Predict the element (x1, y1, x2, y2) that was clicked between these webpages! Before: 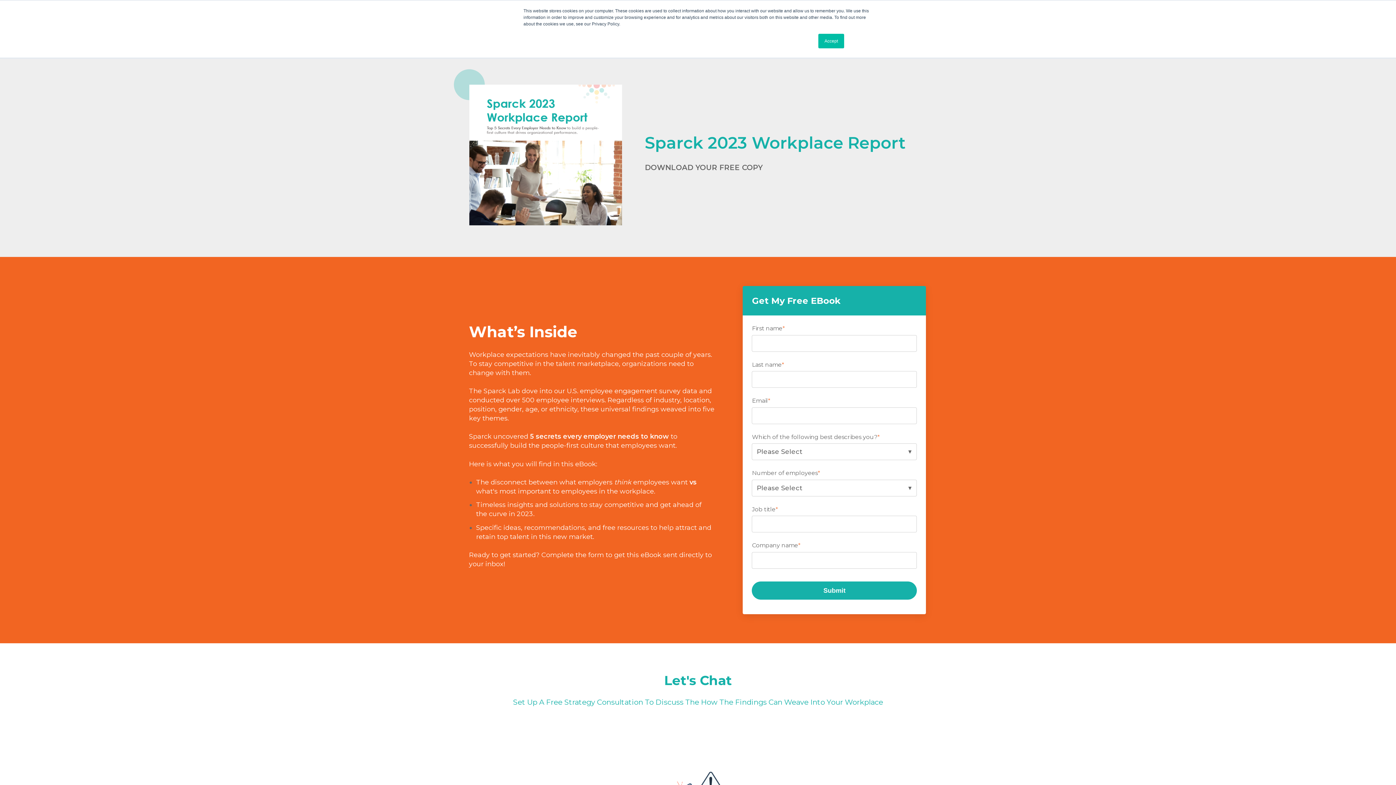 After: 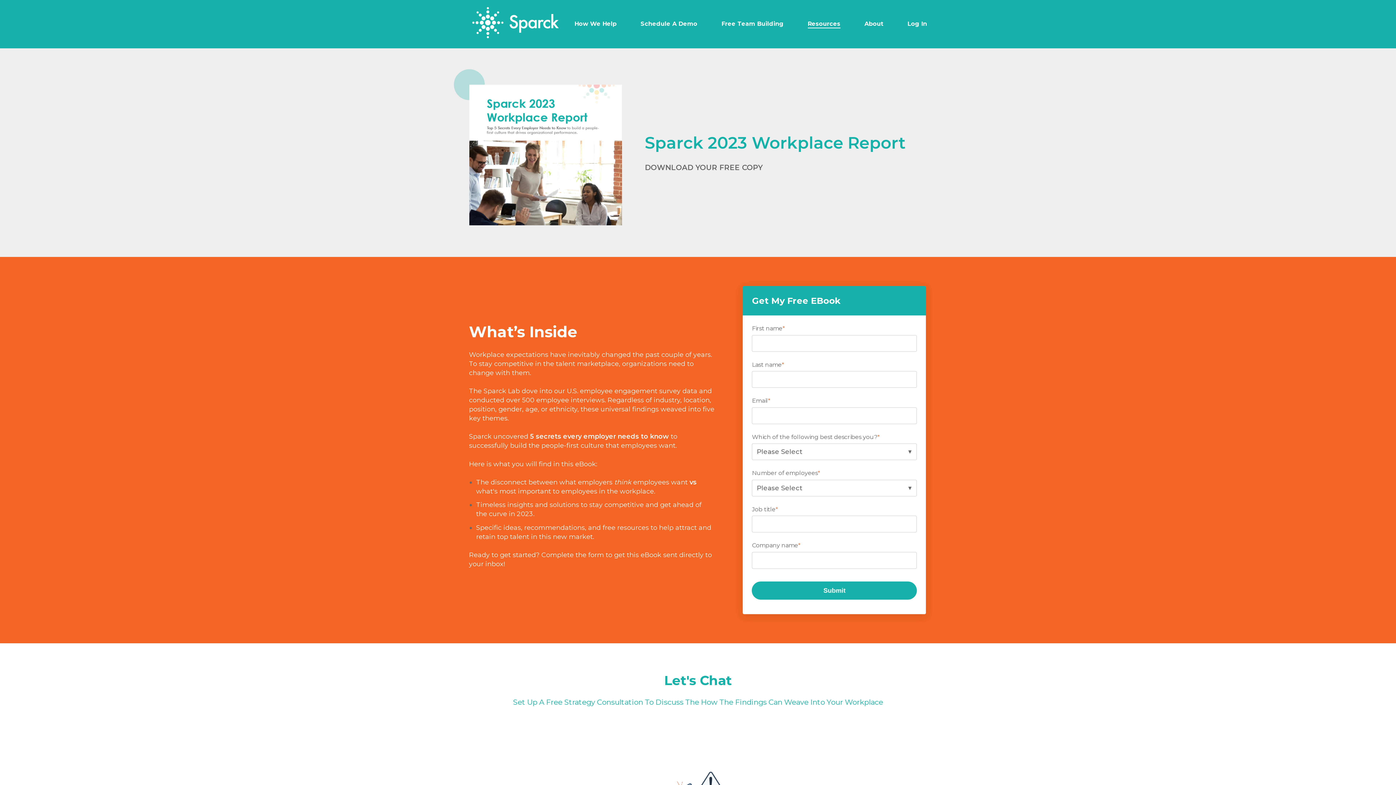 Action: label: Accept bbox: (818, 33, 844, 48)